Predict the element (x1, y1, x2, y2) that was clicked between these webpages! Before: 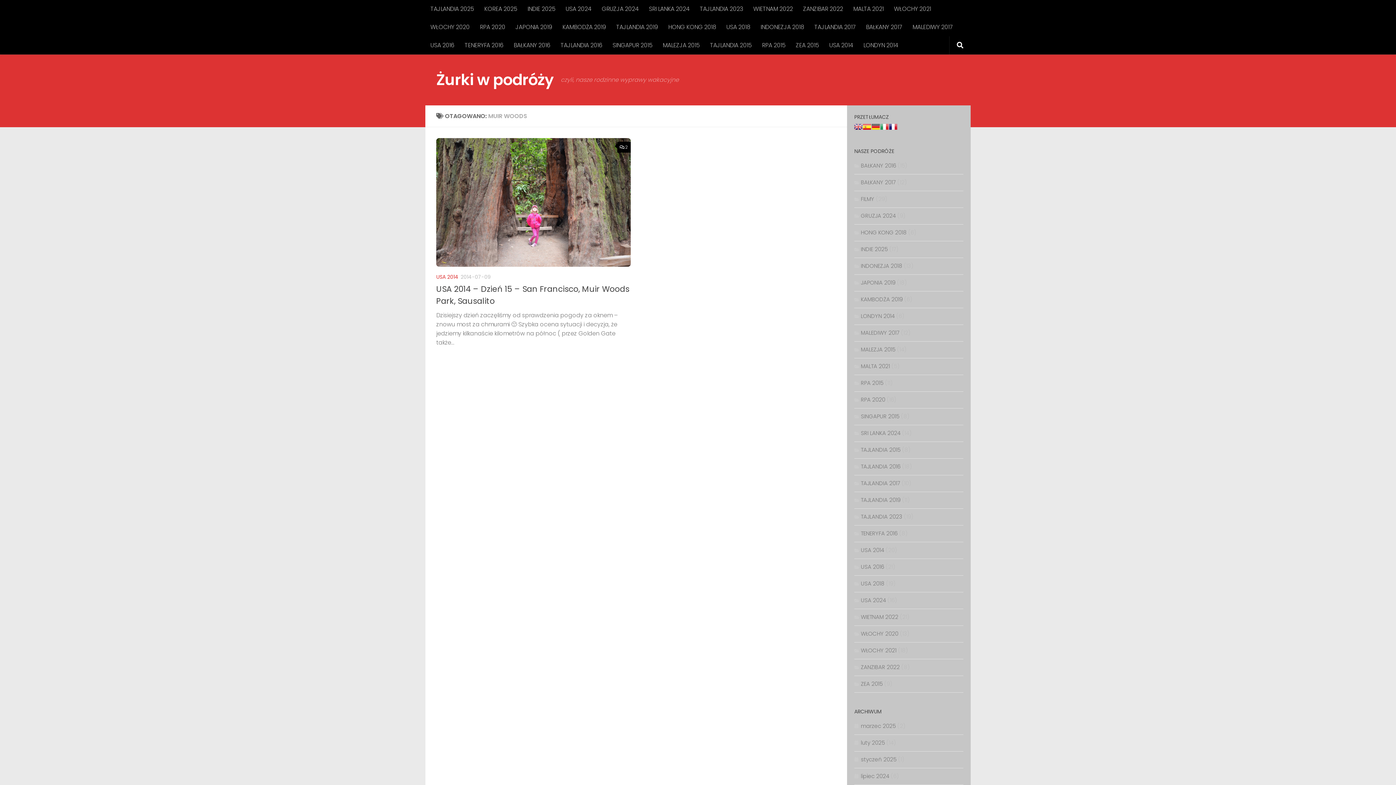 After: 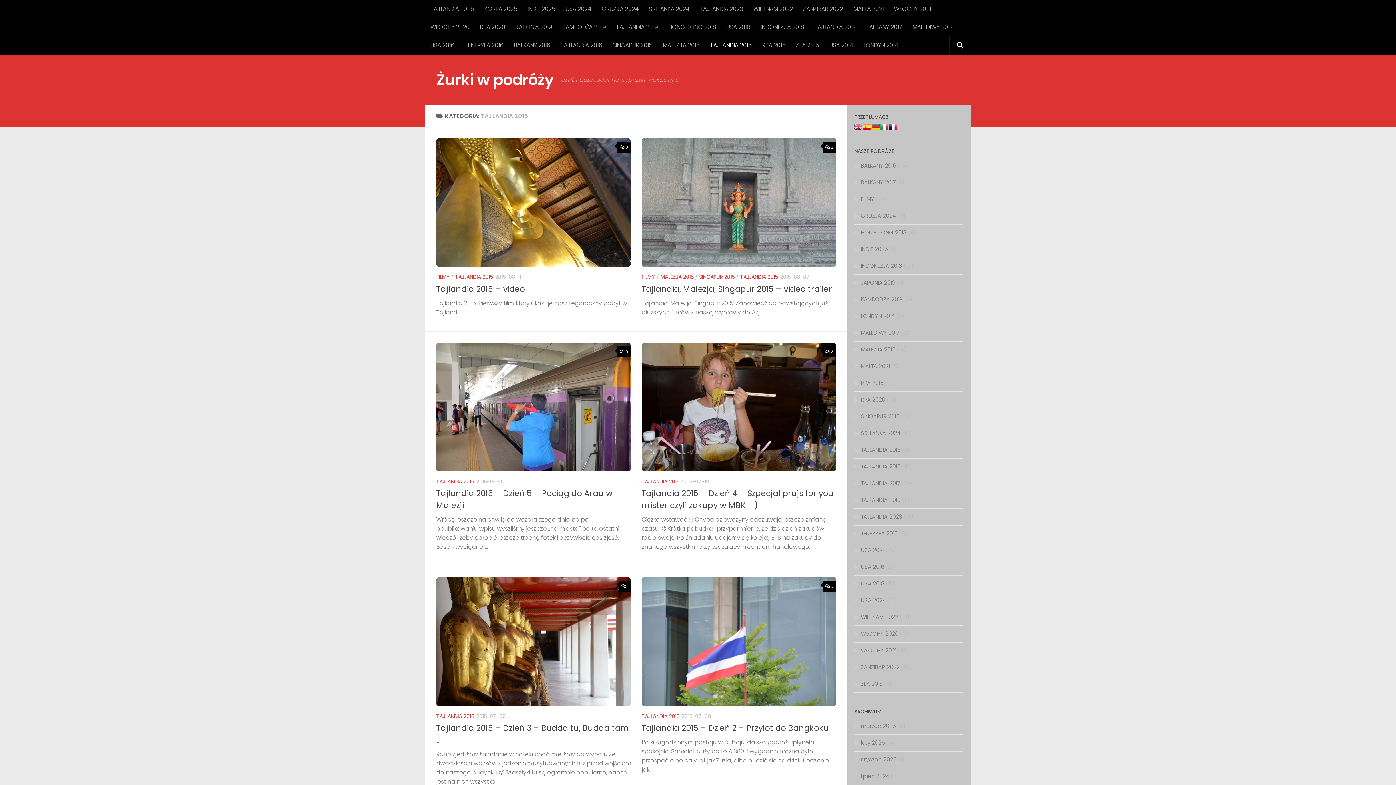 Action: bbox: (705, 36, 757, 54) label: TAJLANDIA 2015